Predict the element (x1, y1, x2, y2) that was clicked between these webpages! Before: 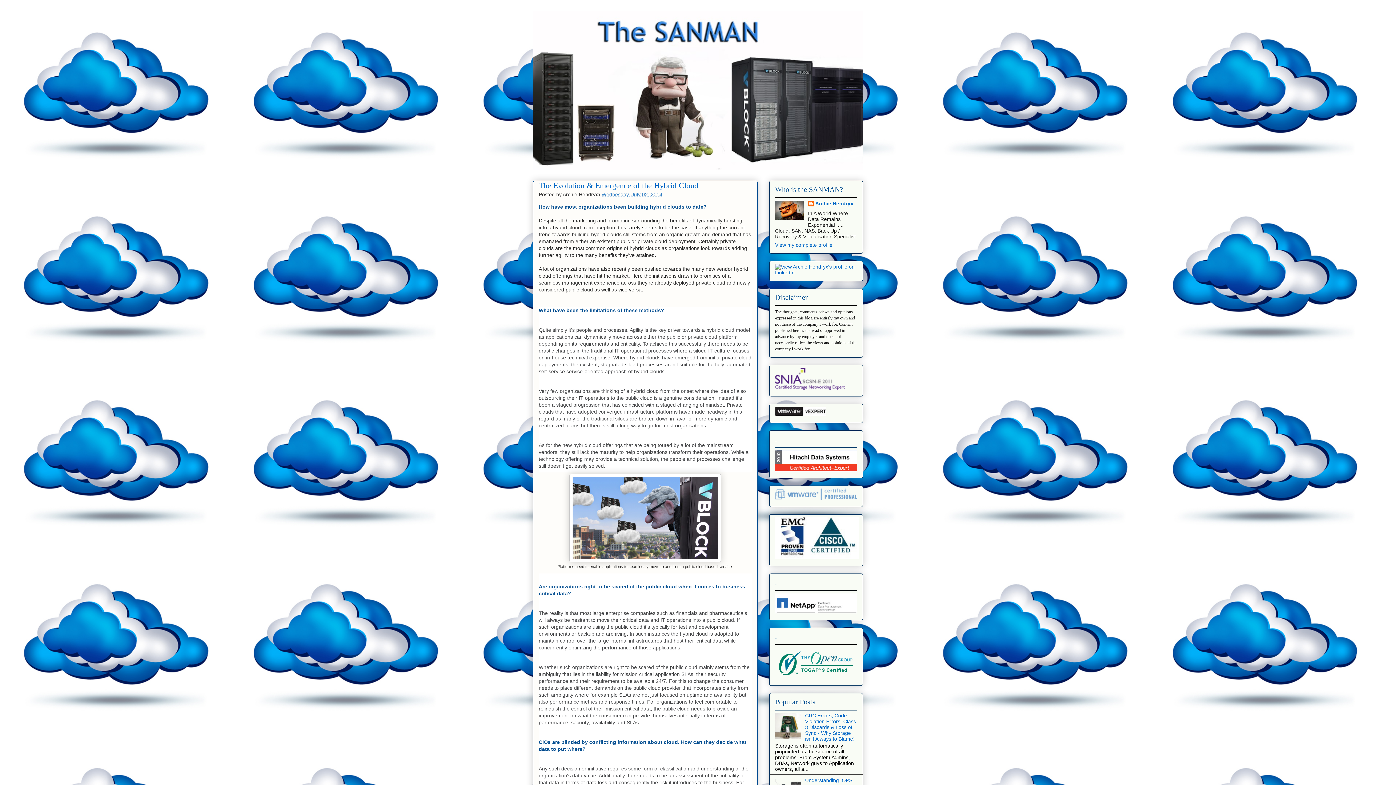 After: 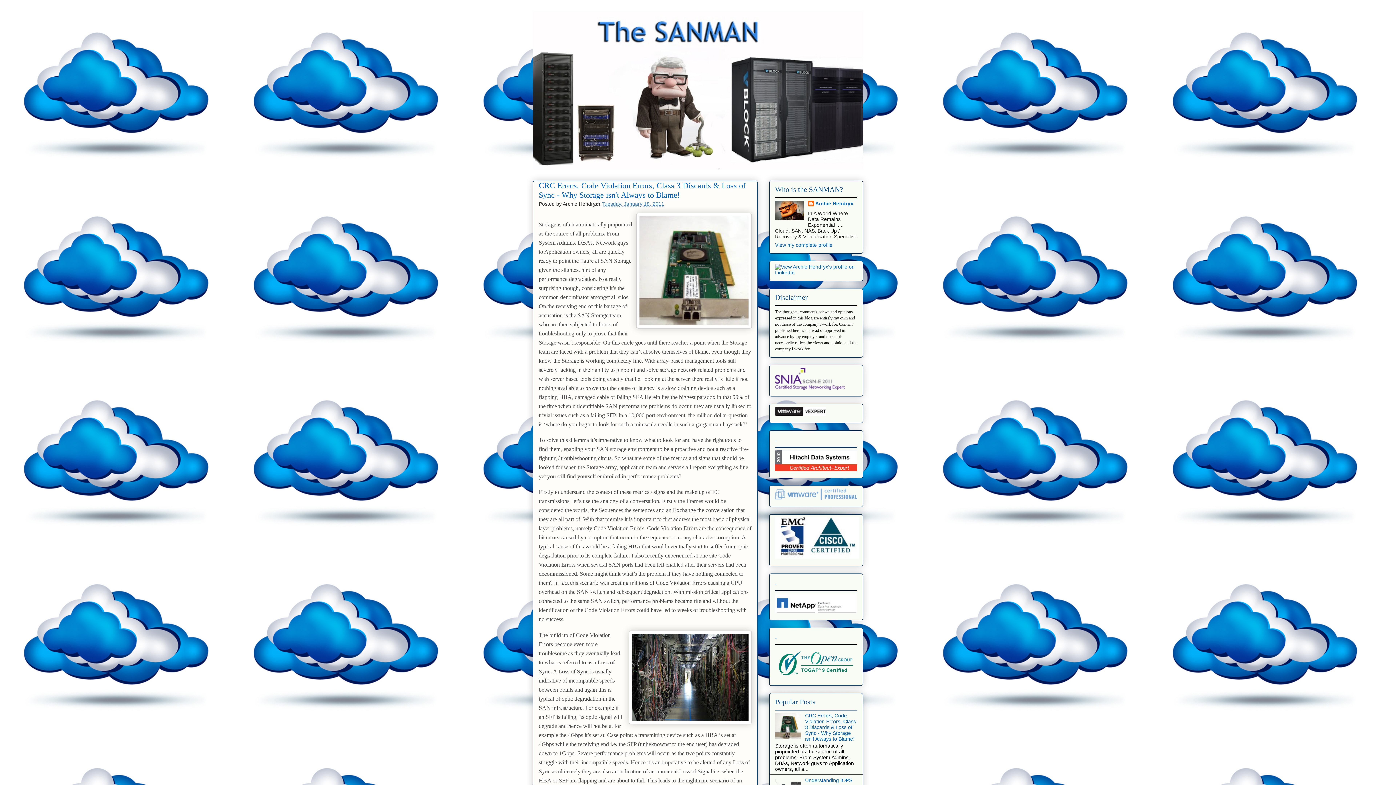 Action: label: CRC Errors, Code Violation Errors, Class 3 Discards & Loss of Sync - Why Storage isn't Always to Blame! bbox: (805, 713, 856, 742)